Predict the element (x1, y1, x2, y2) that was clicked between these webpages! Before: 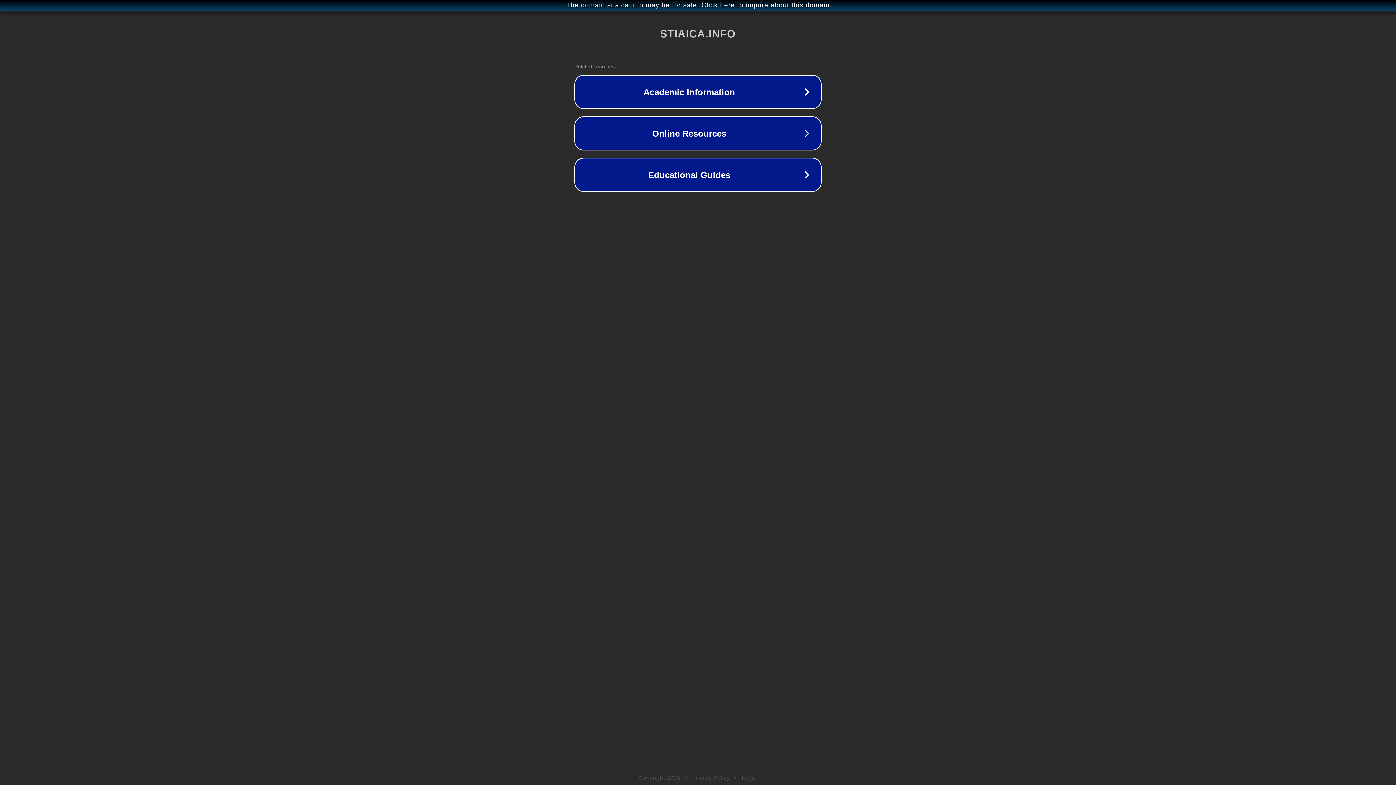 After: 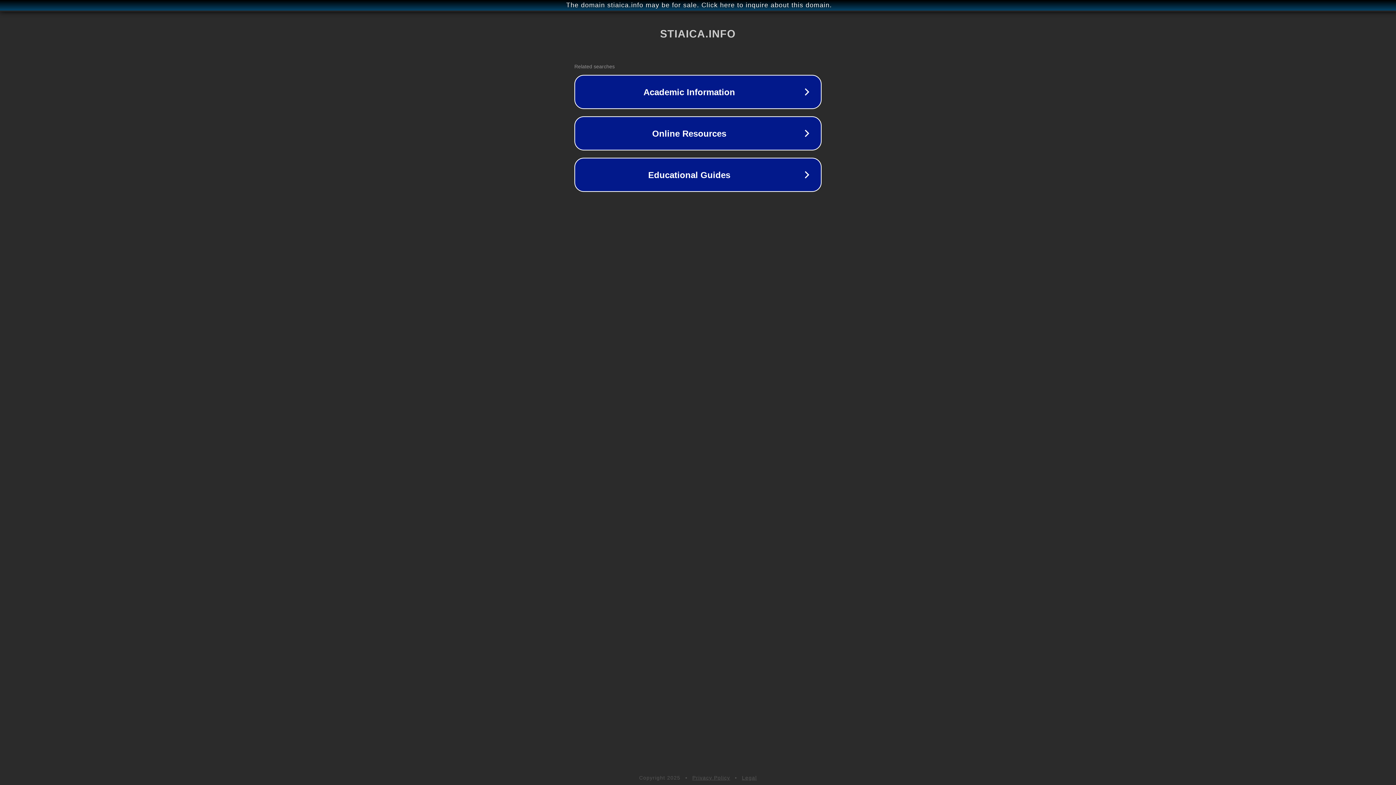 Action: bbox: (742, 775, 757, 781) label: Legal